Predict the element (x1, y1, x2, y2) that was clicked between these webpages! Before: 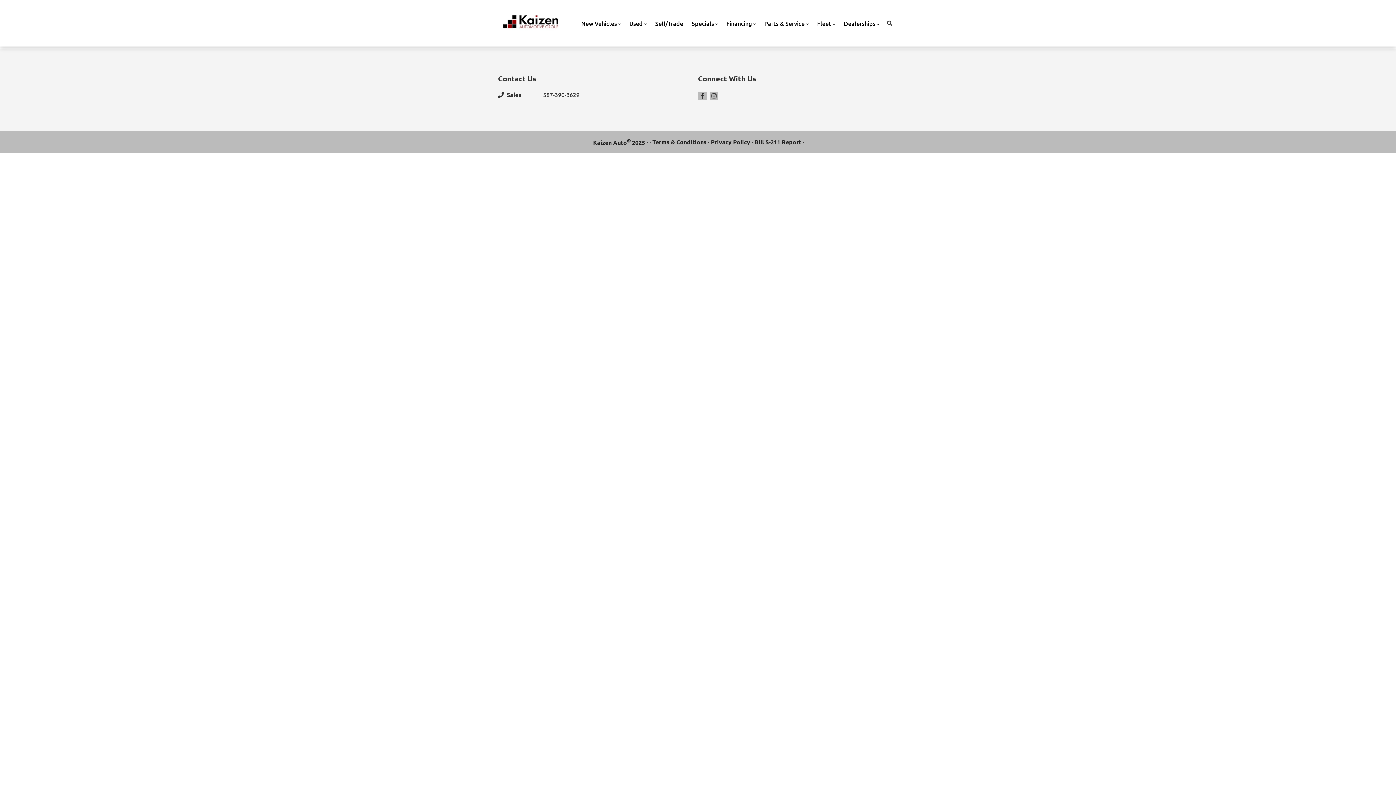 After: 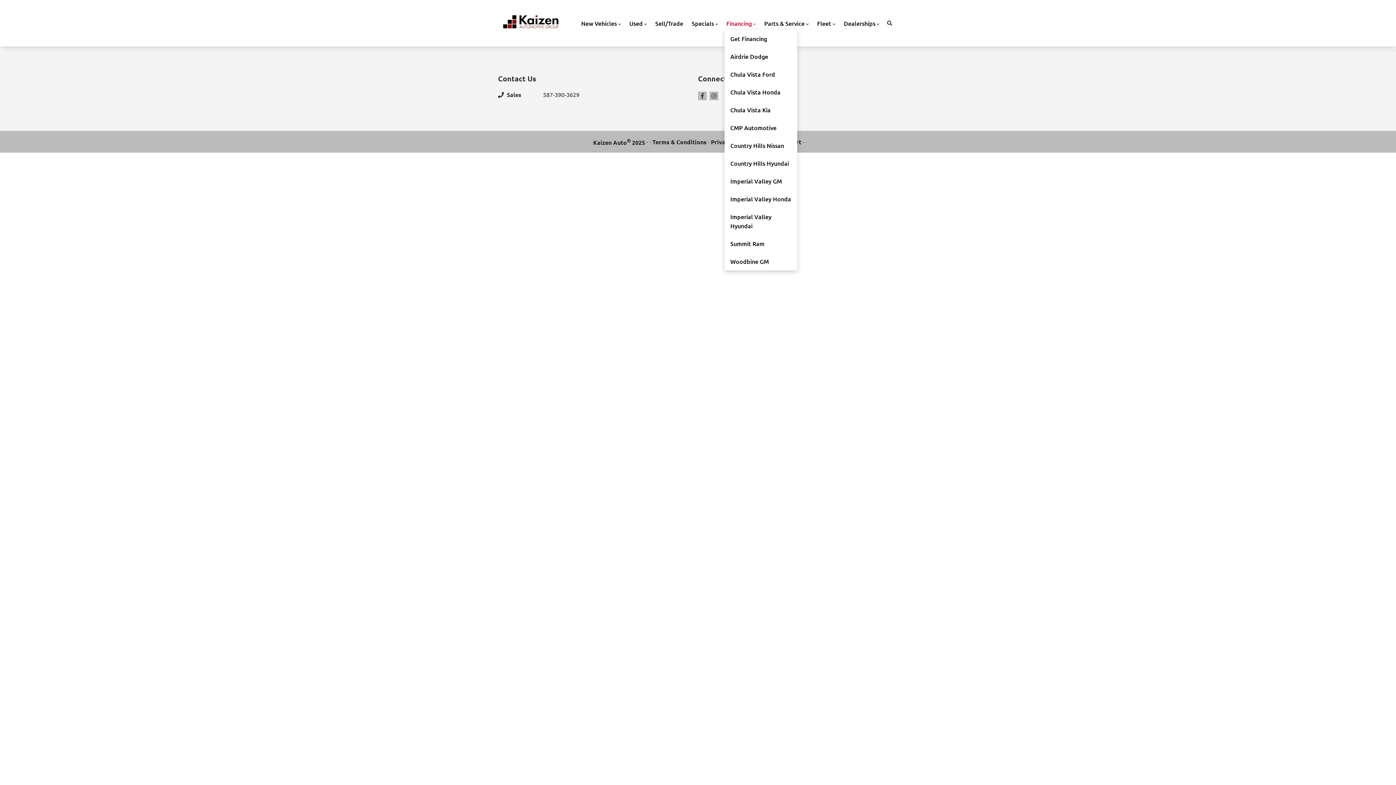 Action: bbox: (724, 16, 757, 29) label: Financing